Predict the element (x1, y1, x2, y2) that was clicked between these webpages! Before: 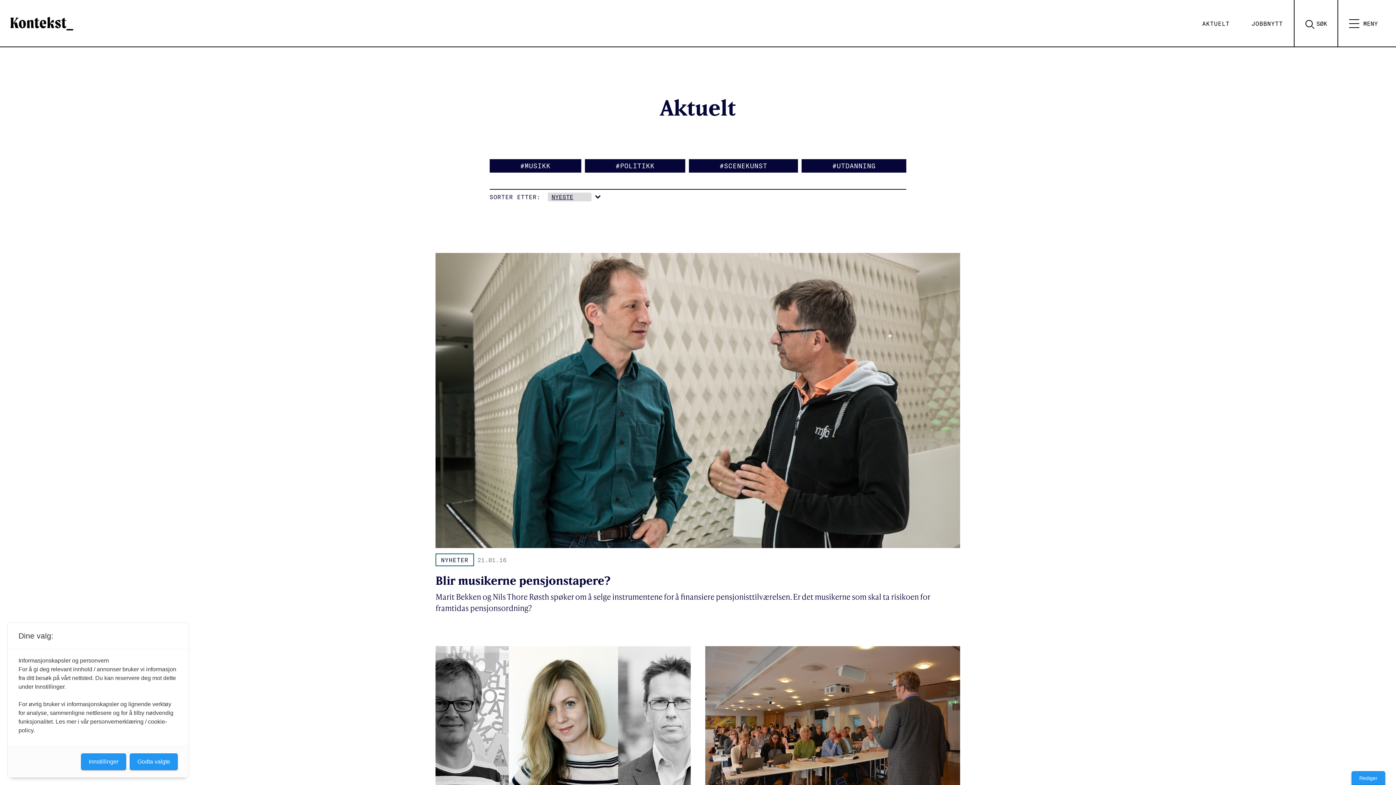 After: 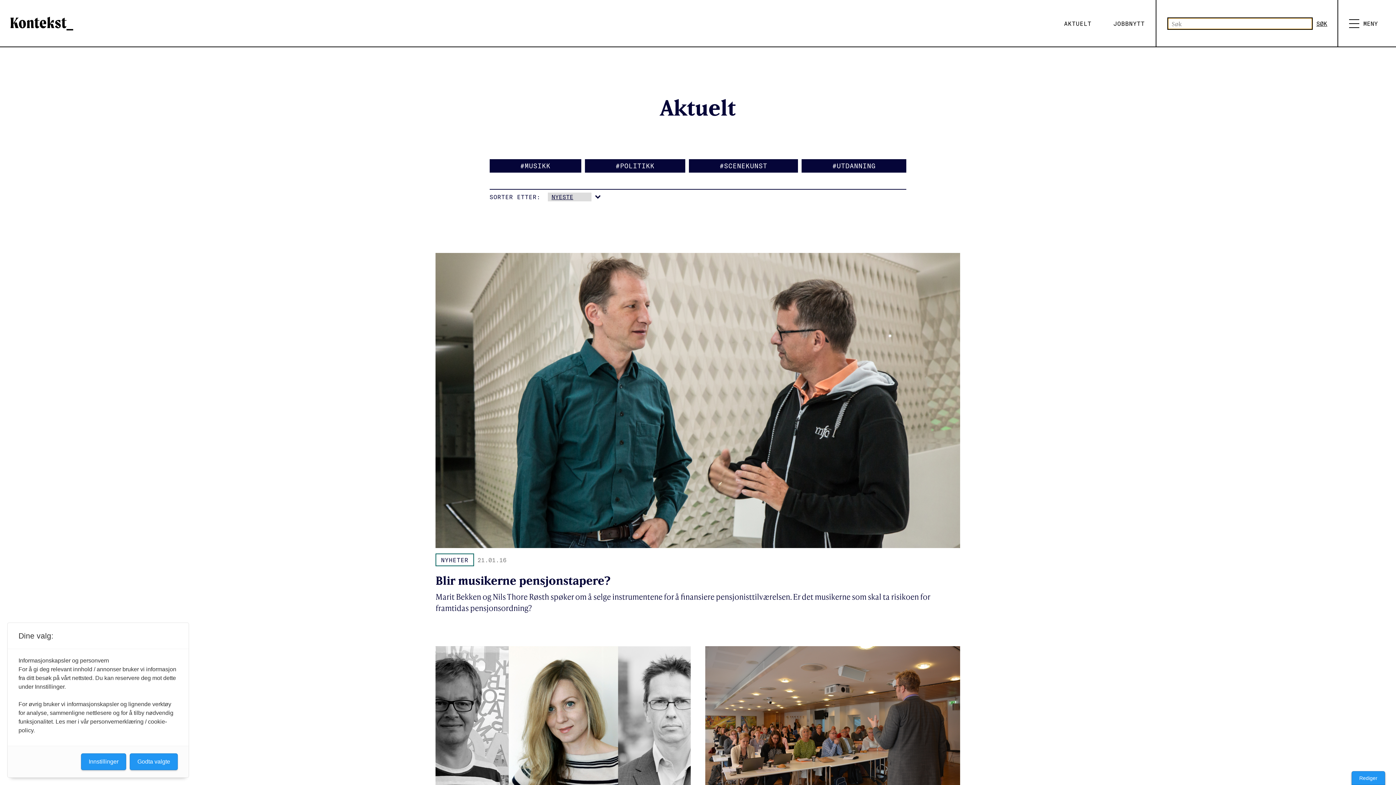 Action: bbox: (1302, 0, 1338, 47) label: Search submit